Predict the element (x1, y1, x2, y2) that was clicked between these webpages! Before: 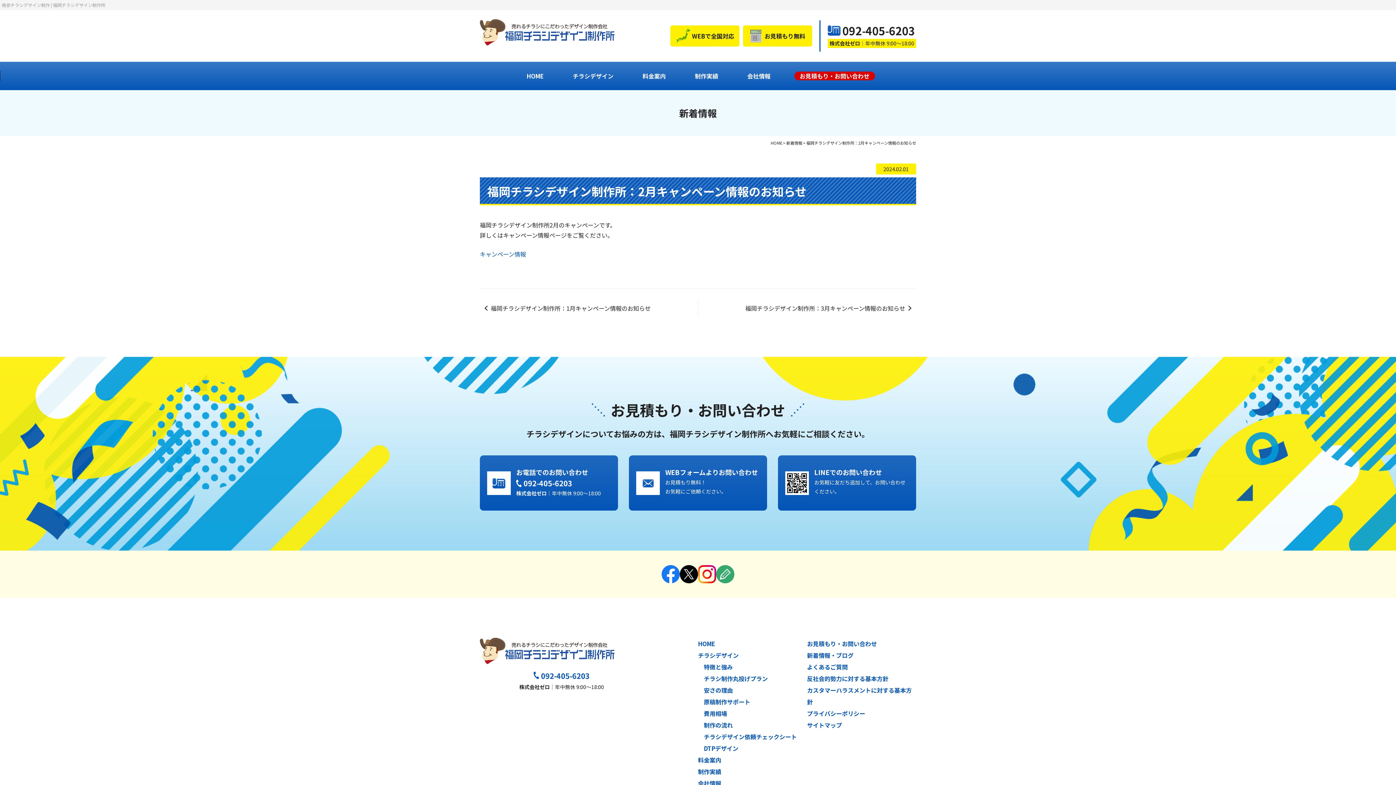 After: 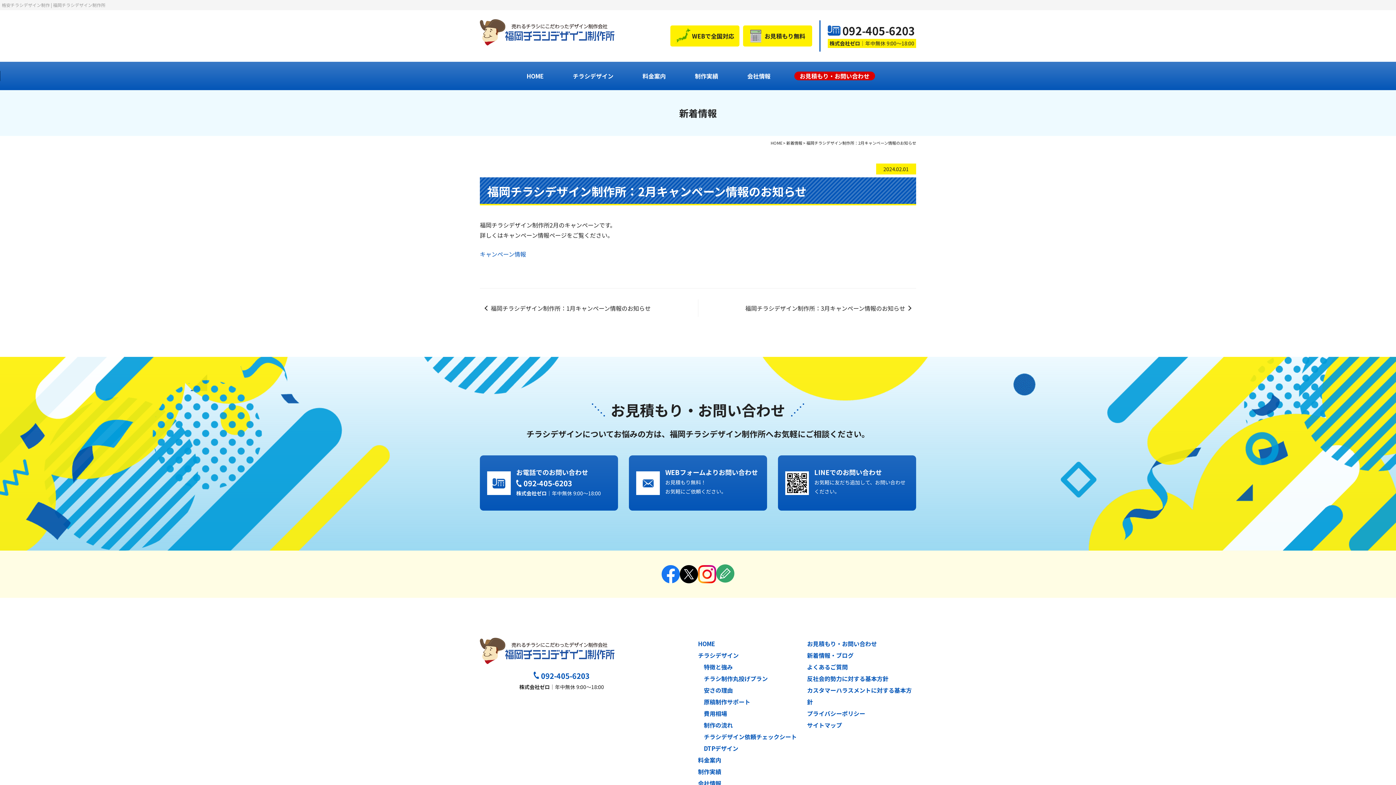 Action: bbox: (716, 574, 734, 582)